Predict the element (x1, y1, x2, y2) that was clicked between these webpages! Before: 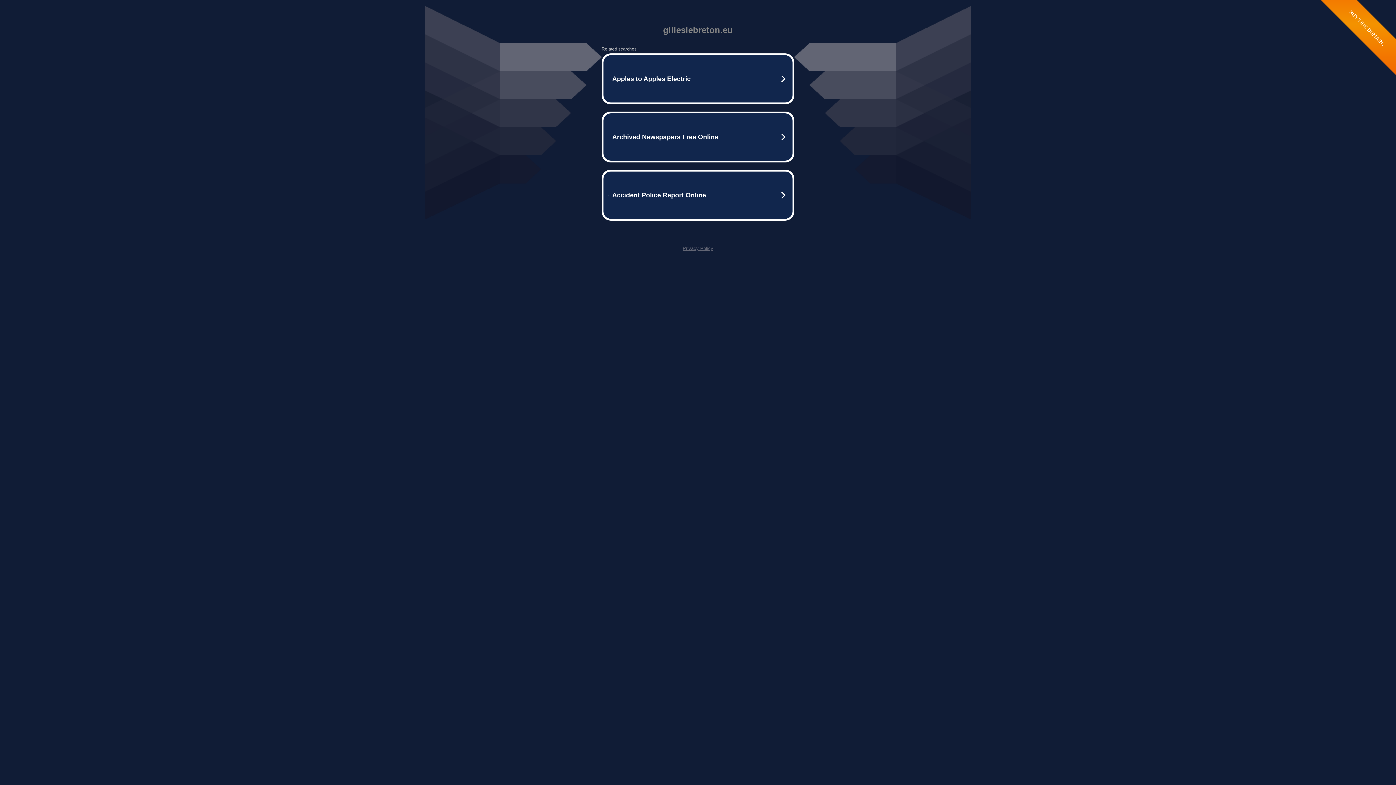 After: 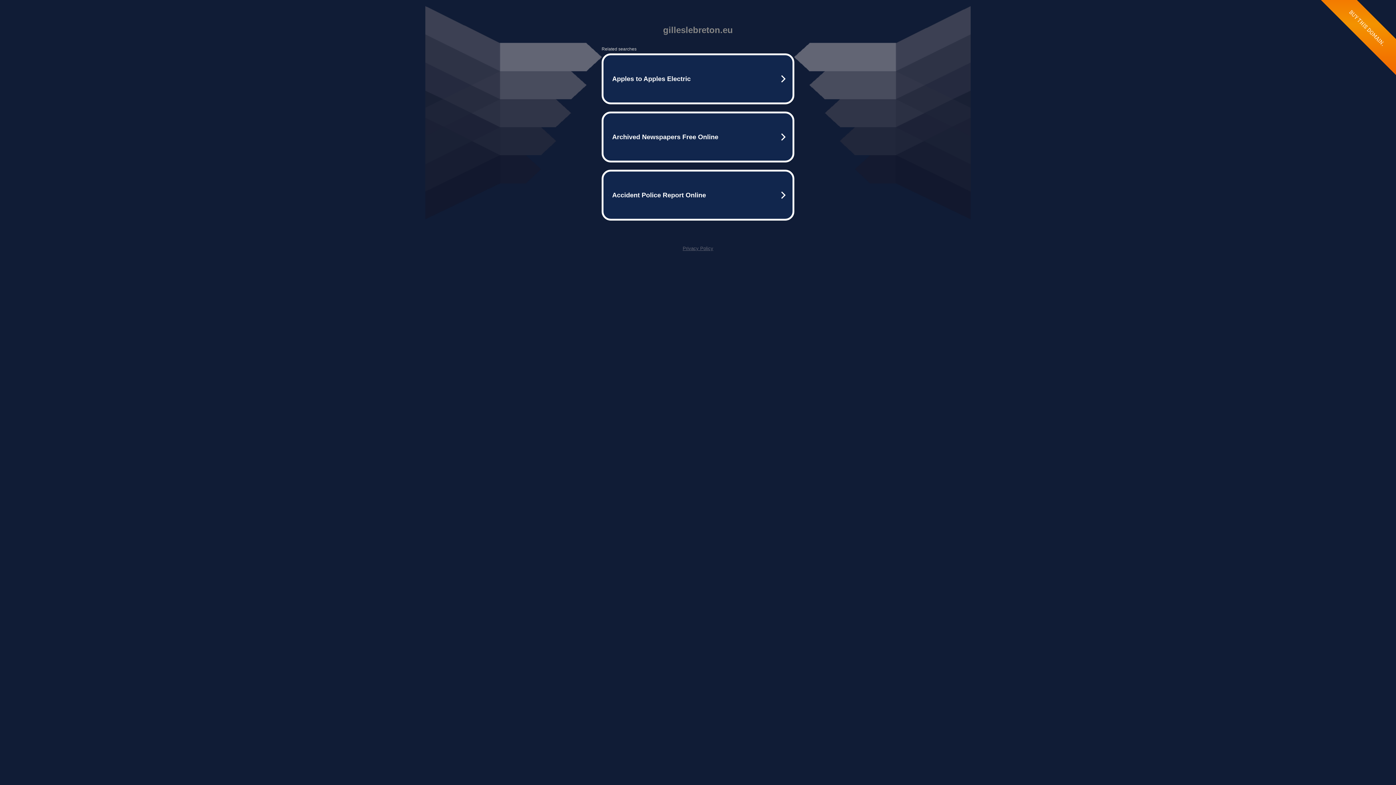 Action: label: Privacy Policy bbox: (682, 245, 713, 251)